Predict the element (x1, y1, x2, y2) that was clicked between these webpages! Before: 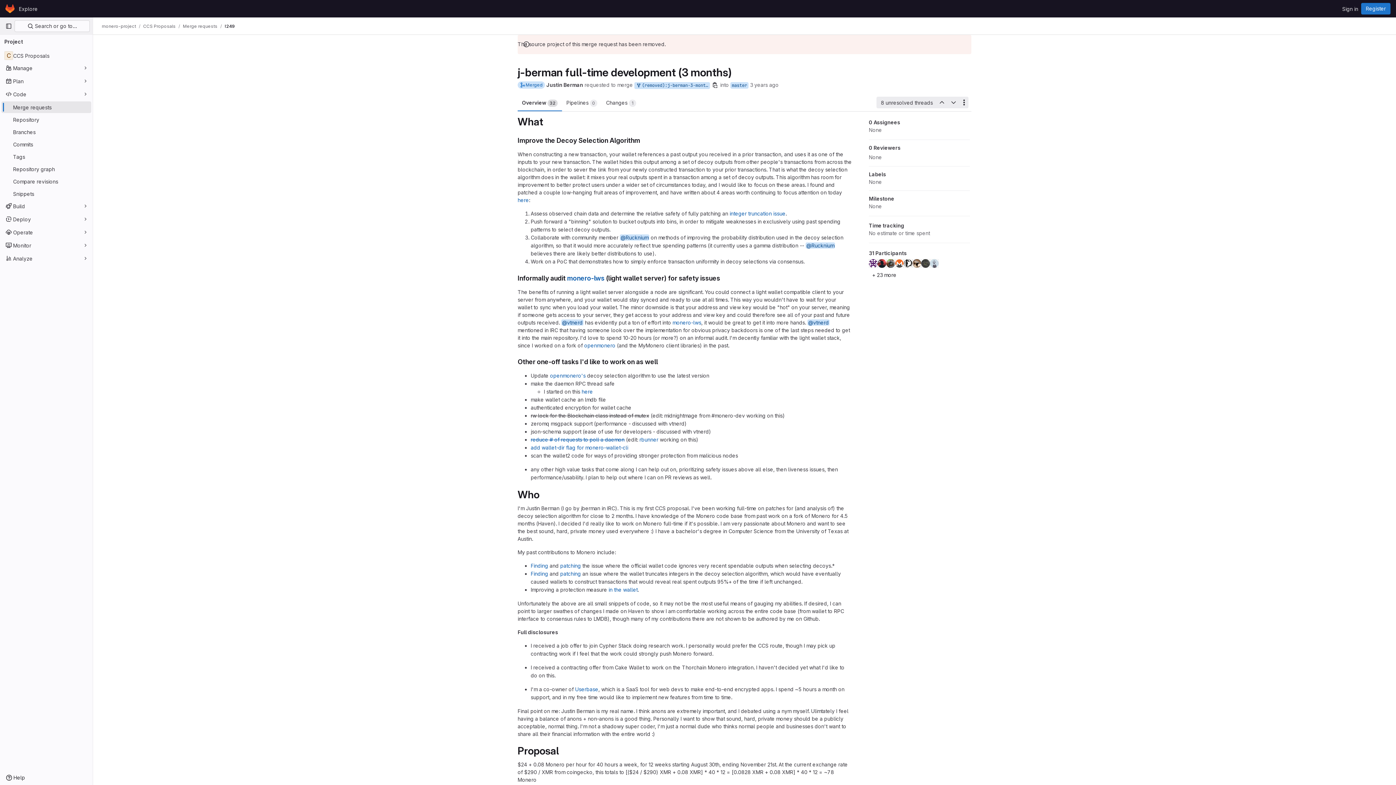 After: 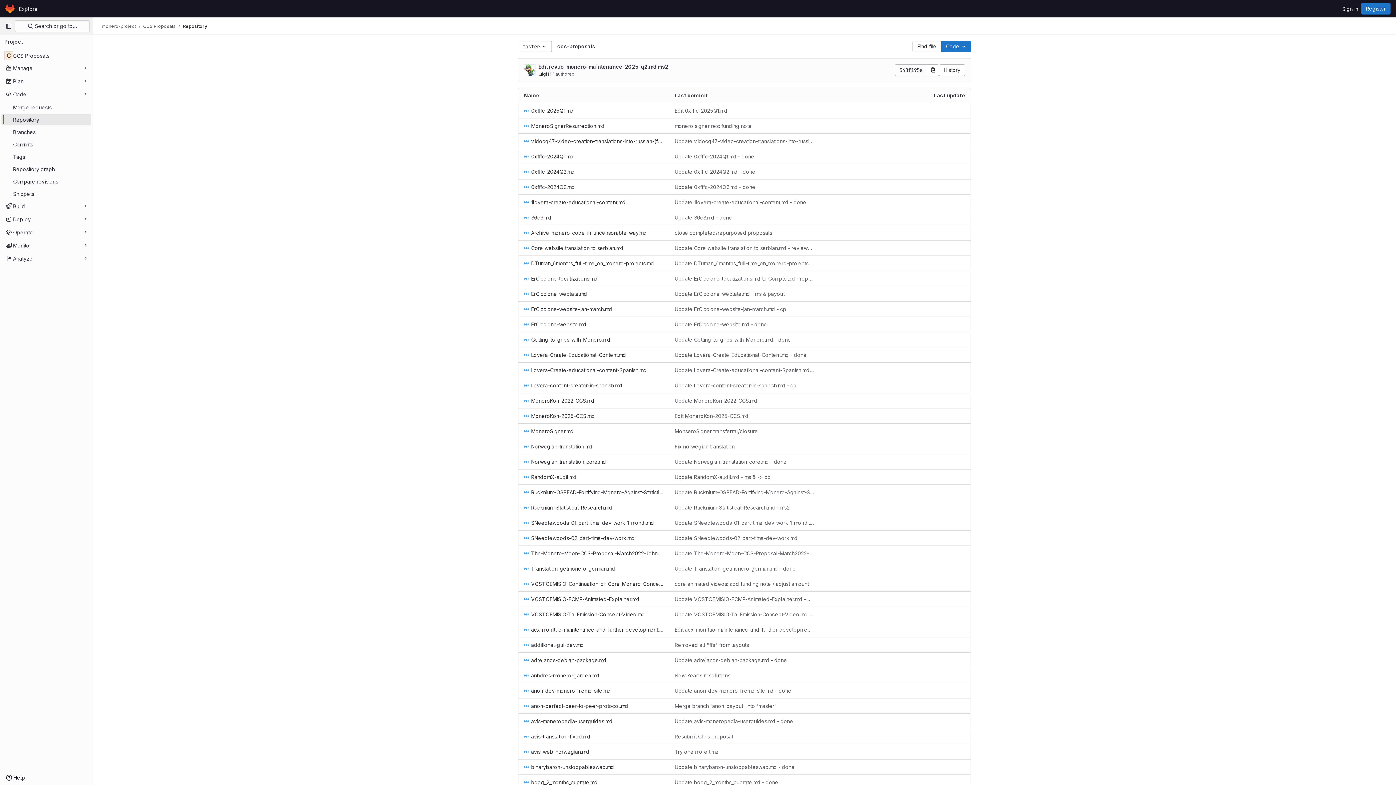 Action: bbox: (730, 82, 748, 88) label: master